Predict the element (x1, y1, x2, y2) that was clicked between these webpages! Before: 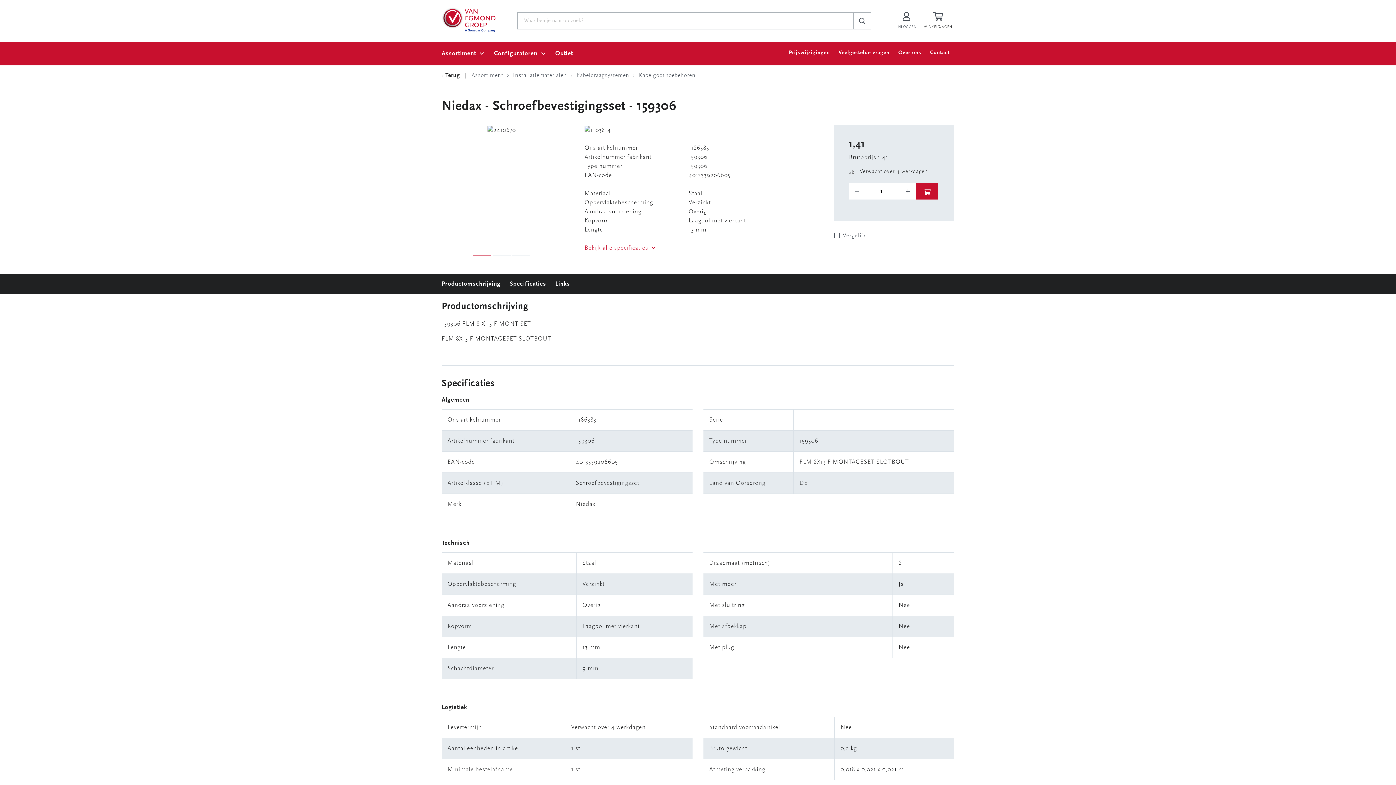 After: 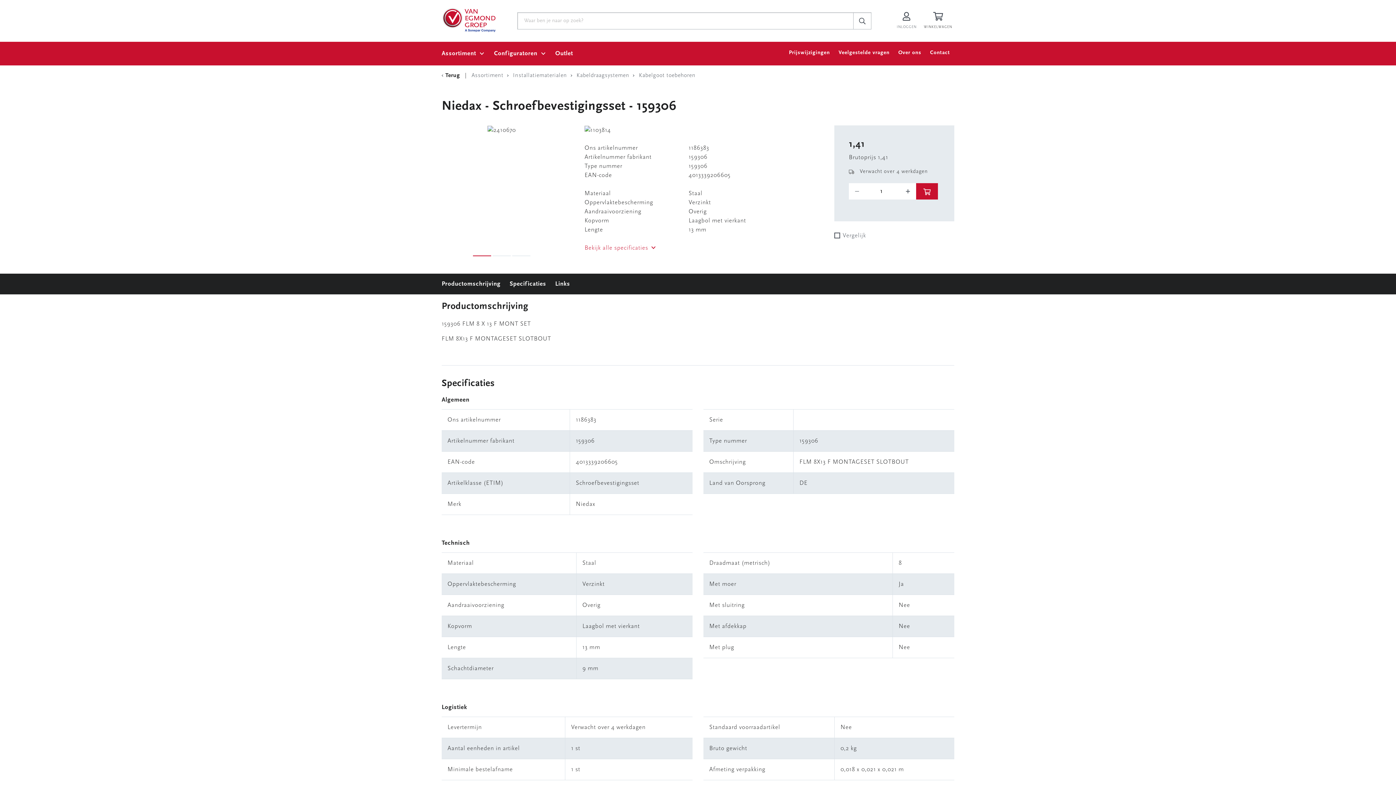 Action: label: o-tooltip bbox: (865, 186, 900, 196)